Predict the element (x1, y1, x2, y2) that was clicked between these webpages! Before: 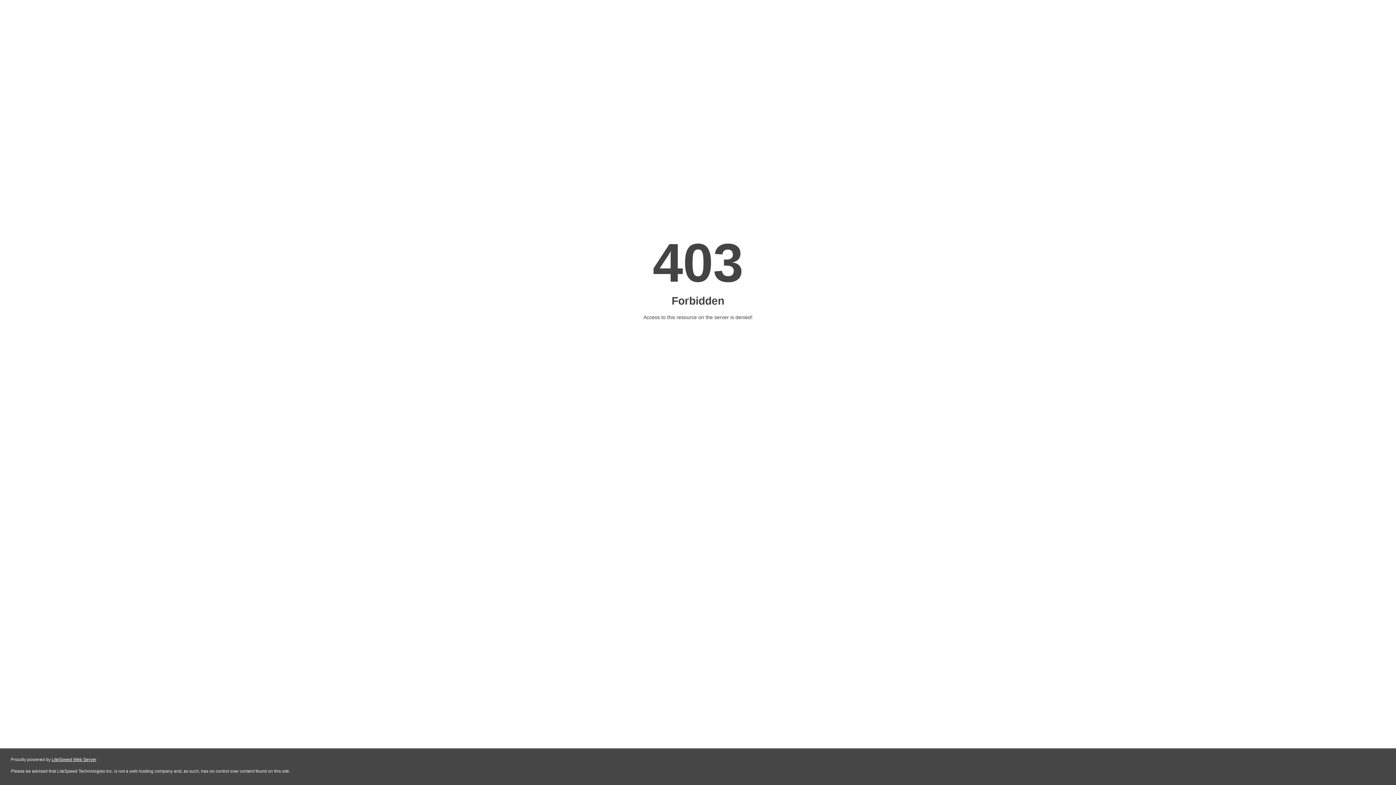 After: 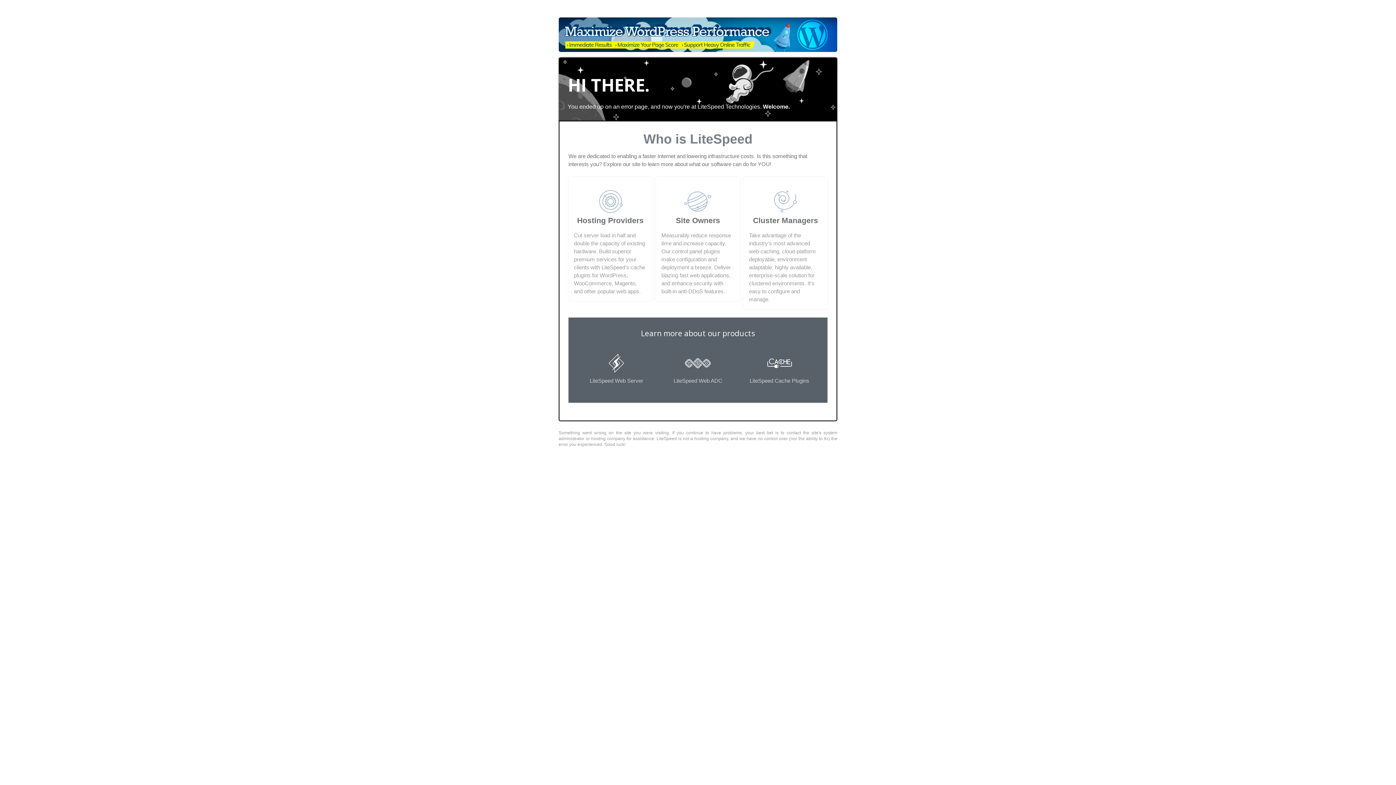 Action: bbox: (51, 757, 96, 762) label: LiteSpeed Web Server